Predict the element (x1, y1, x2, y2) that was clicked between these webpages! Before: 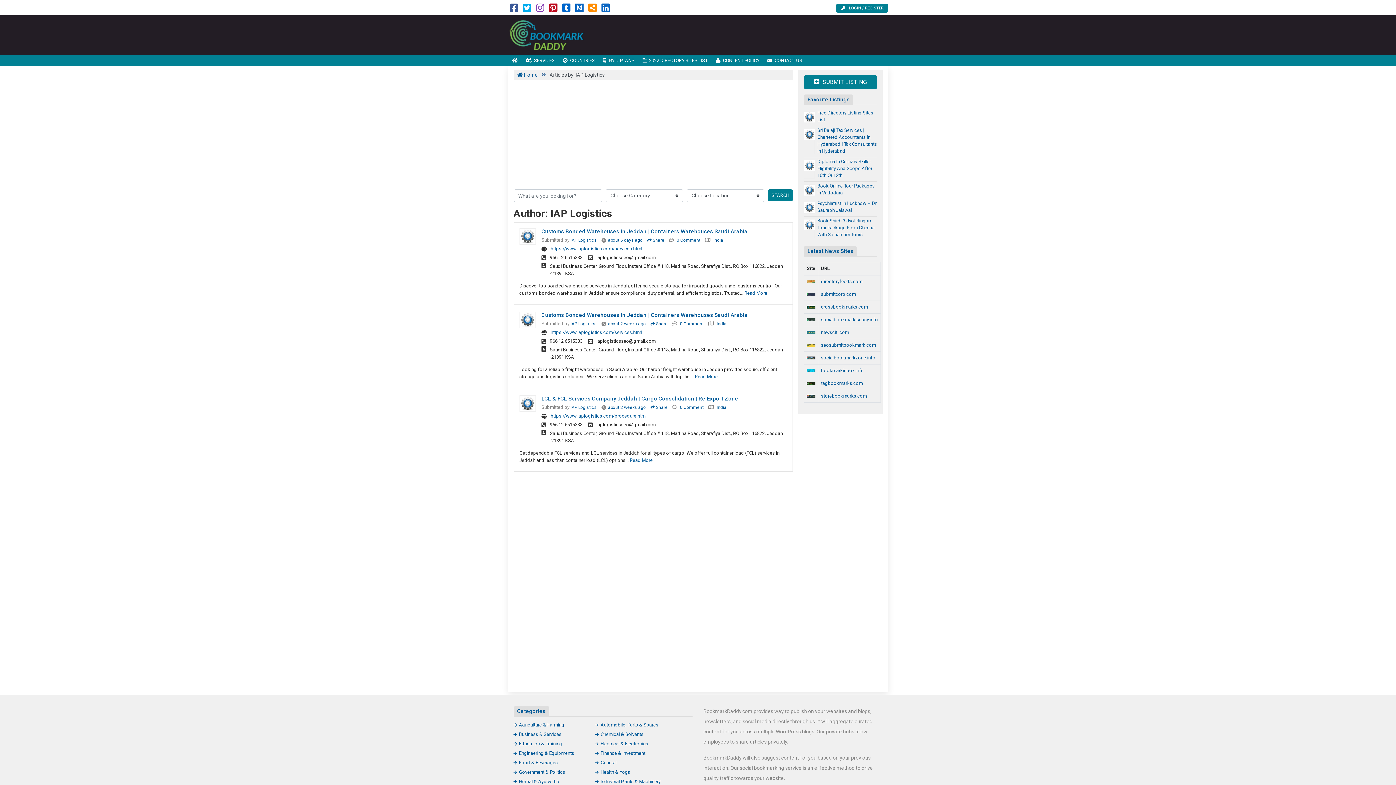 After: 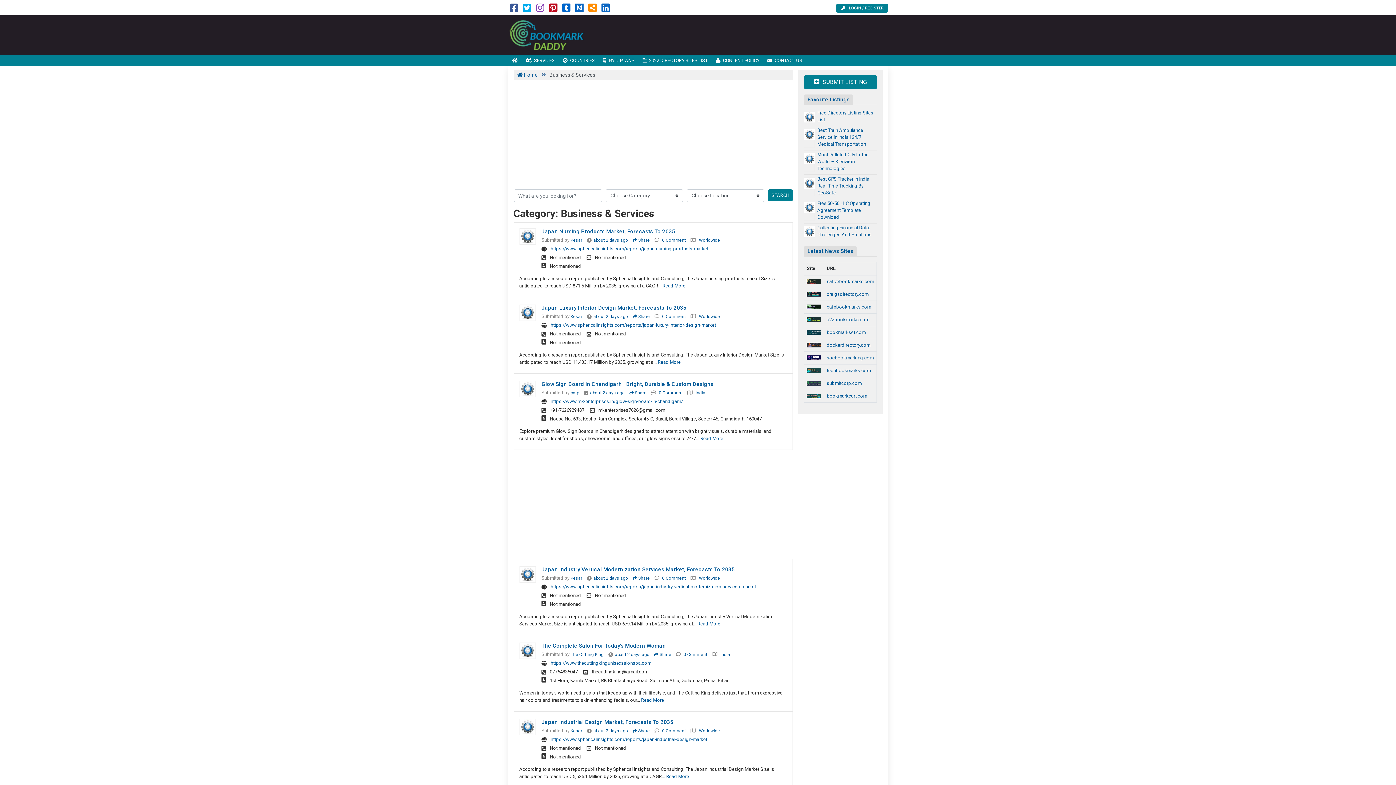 Action: bbox: (513, 732, 561, 737) label: Business & Services